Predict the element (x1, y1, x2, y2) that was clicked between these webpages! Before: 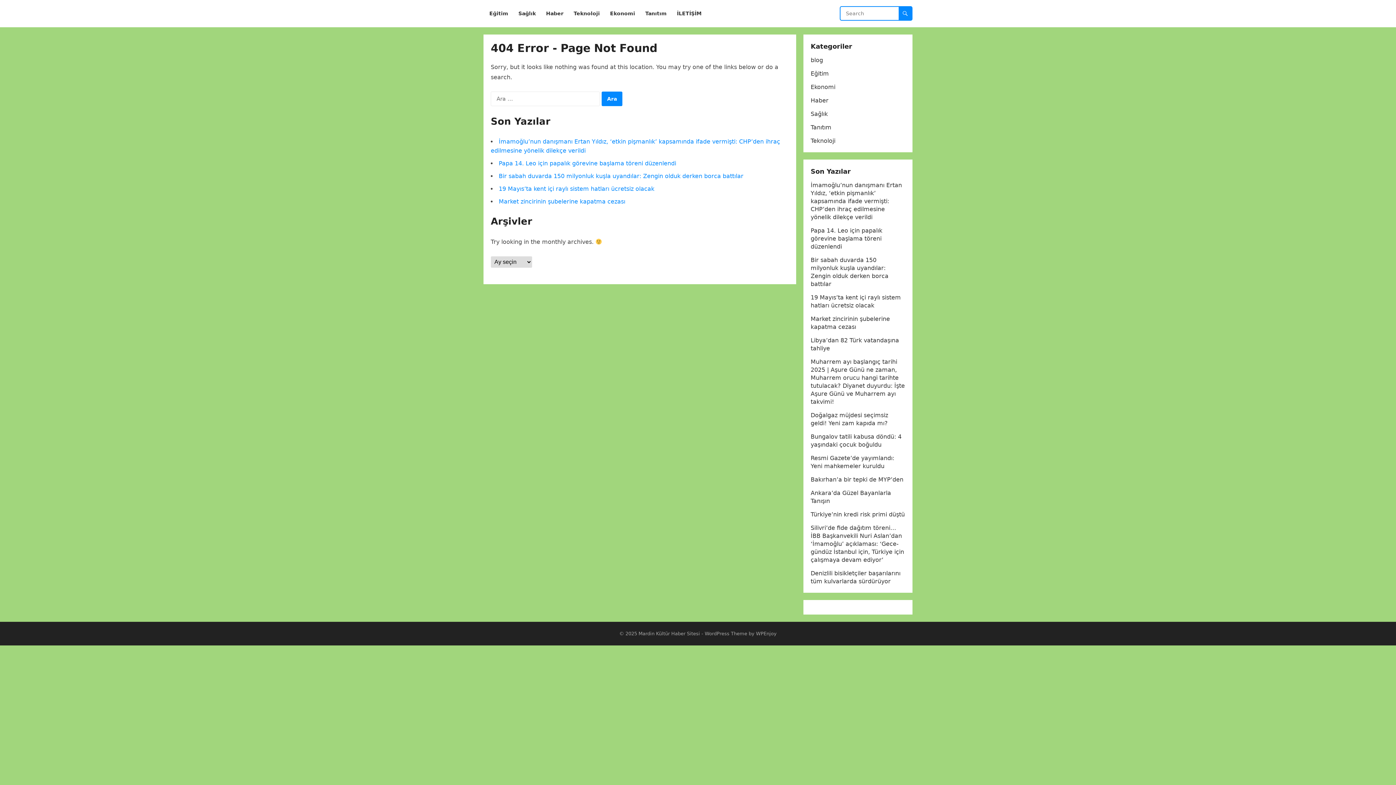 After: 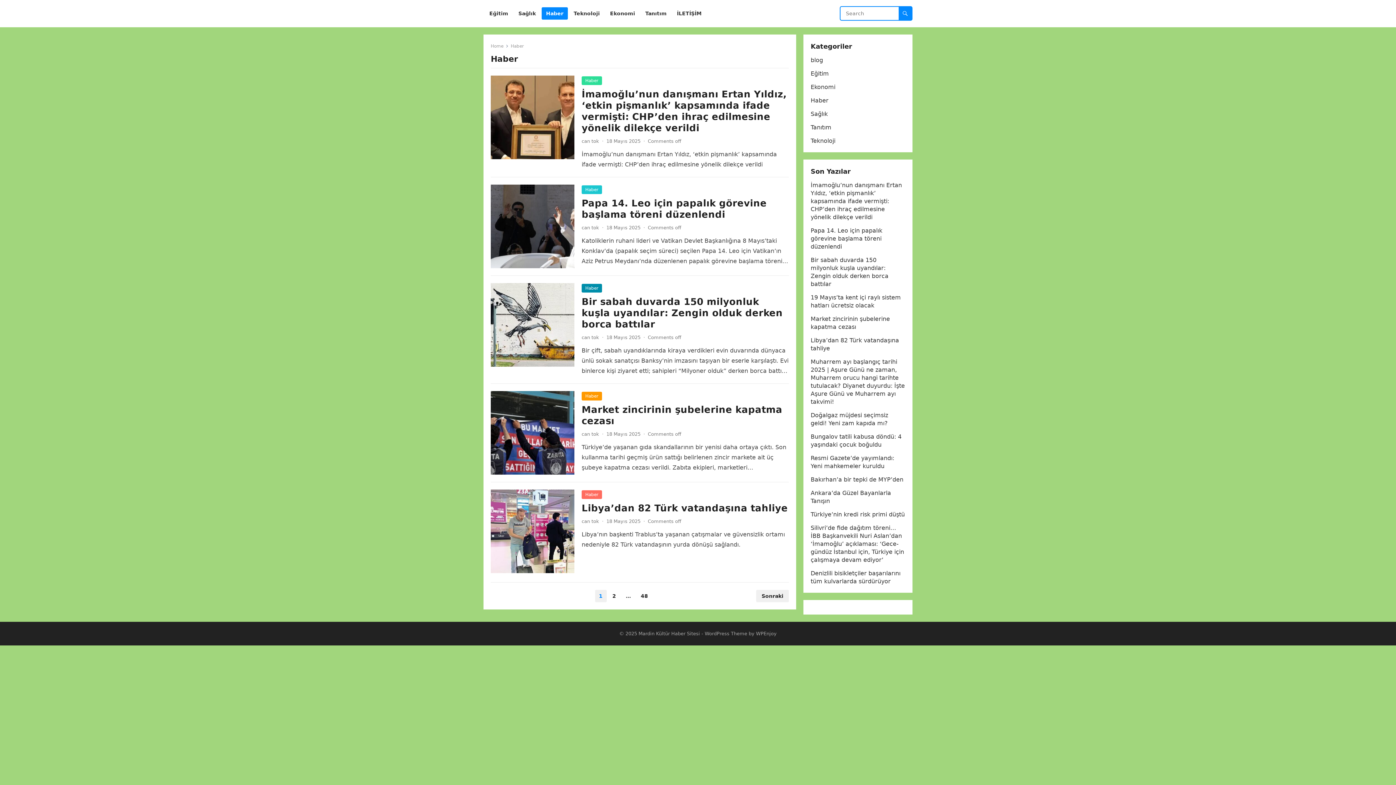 Action: bbox: (541, 0, 568, 27) label: Haber